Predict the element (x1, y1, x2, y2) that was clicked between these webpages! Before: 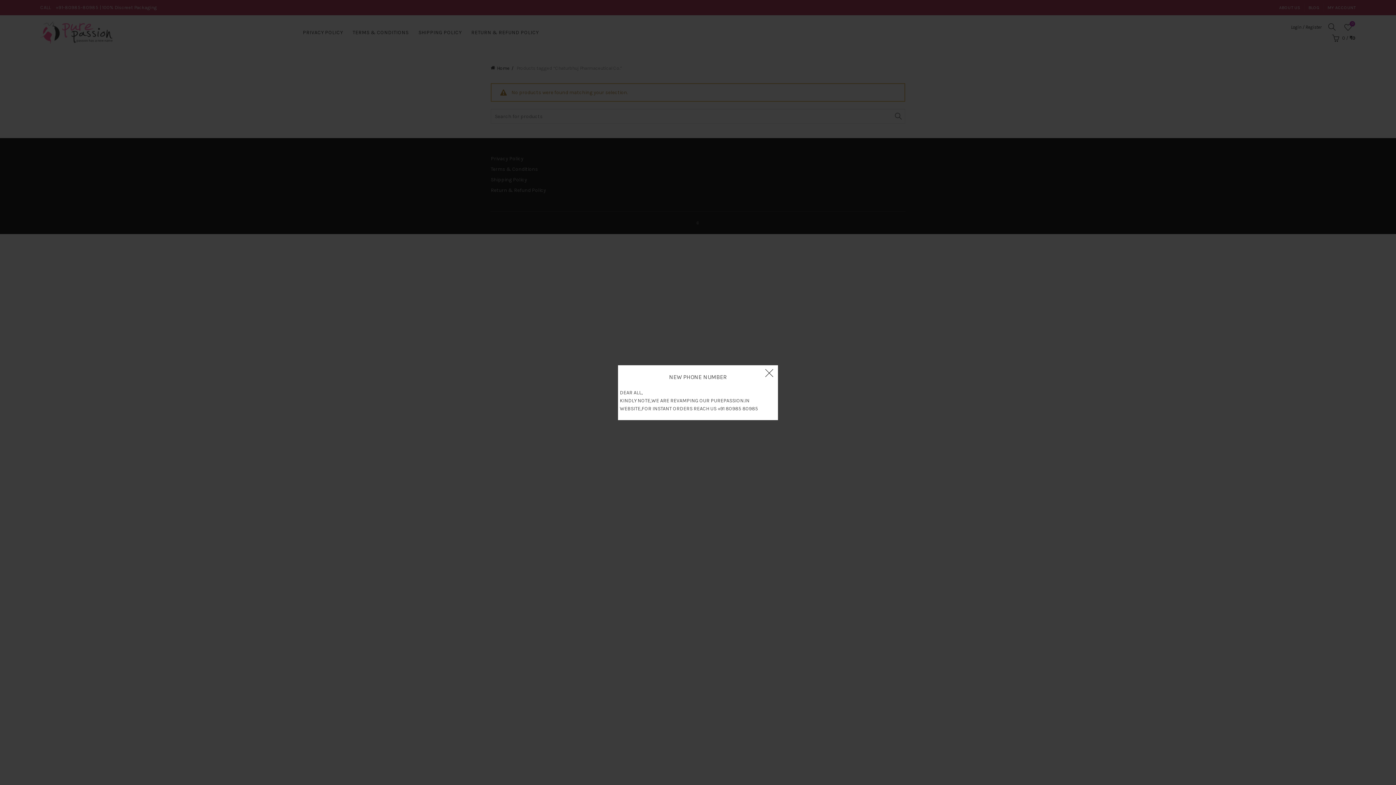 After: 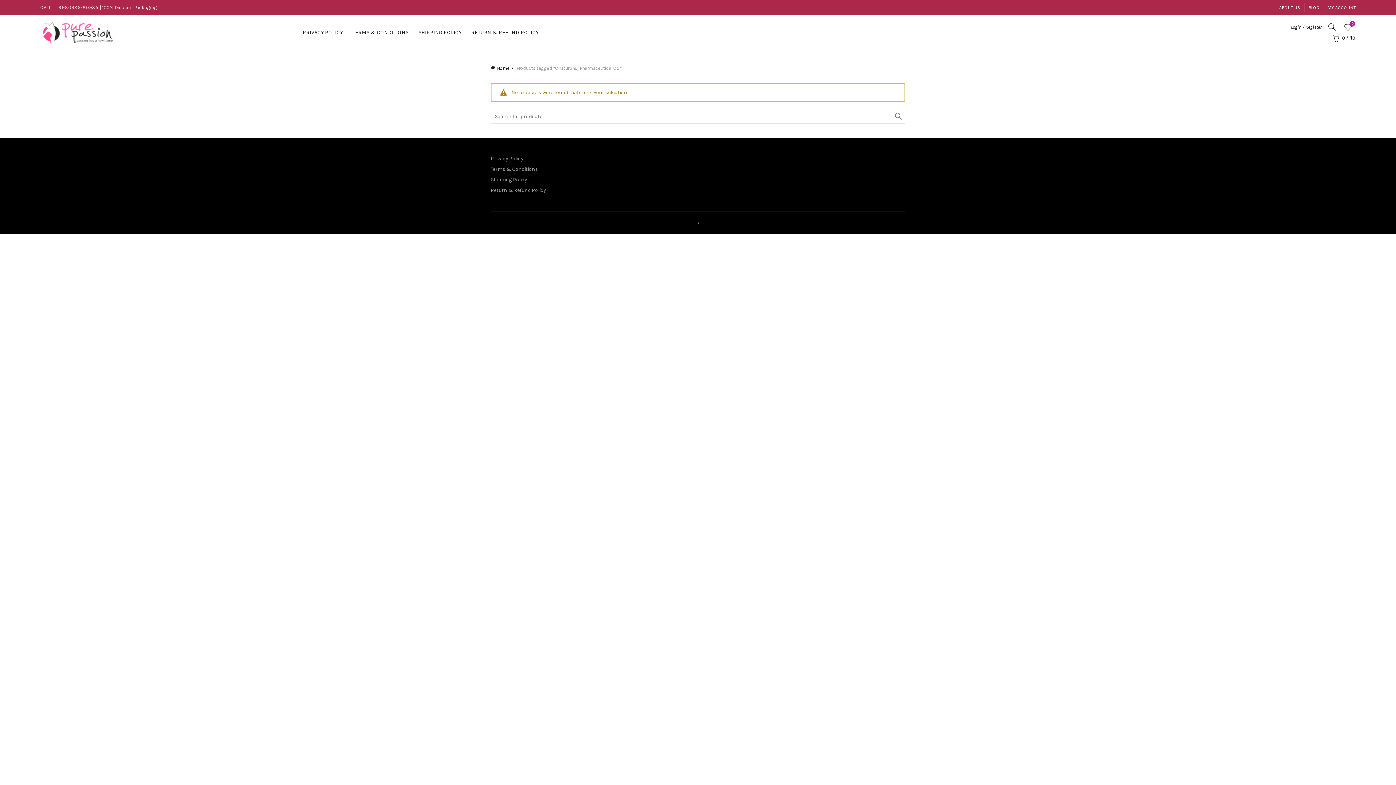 Action: bbox: (762, 365, 778, 381) label: ×